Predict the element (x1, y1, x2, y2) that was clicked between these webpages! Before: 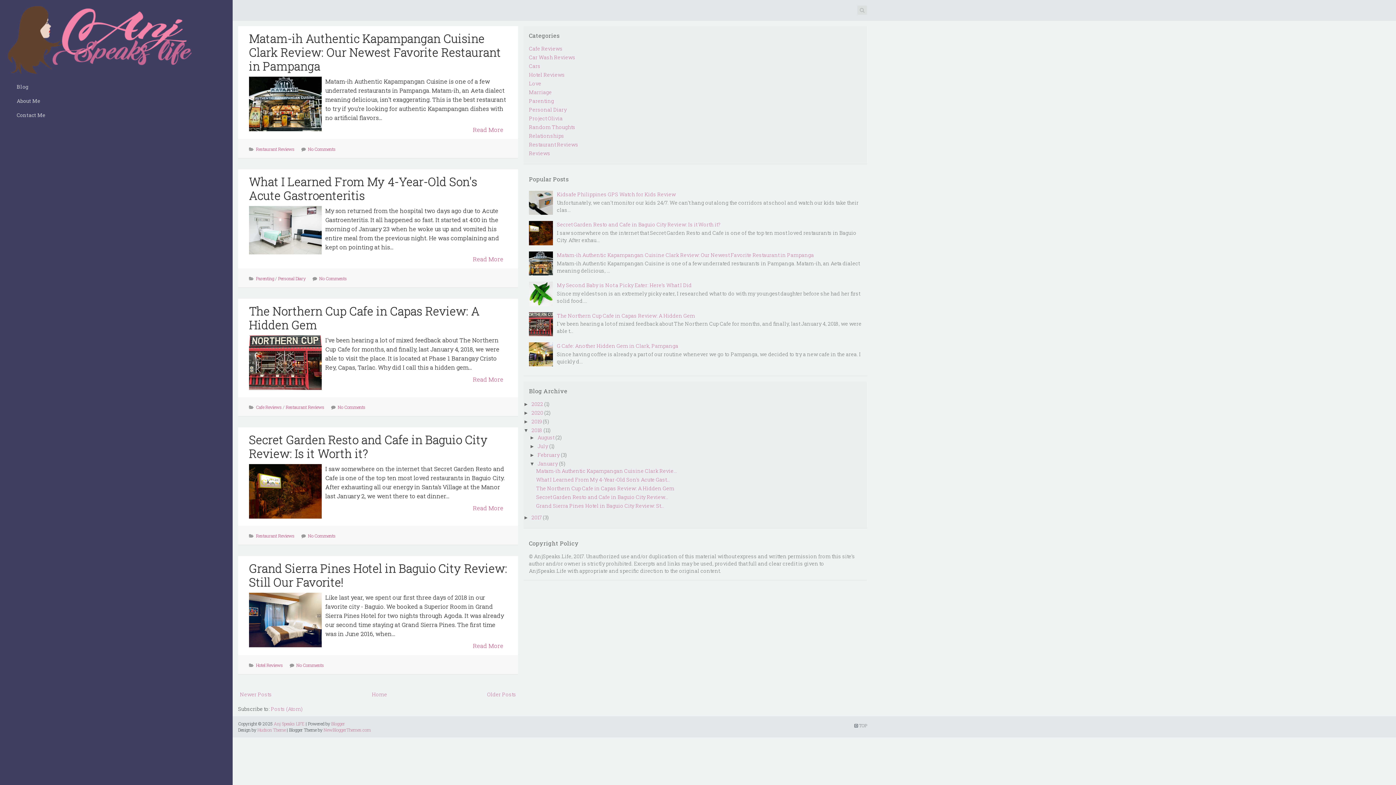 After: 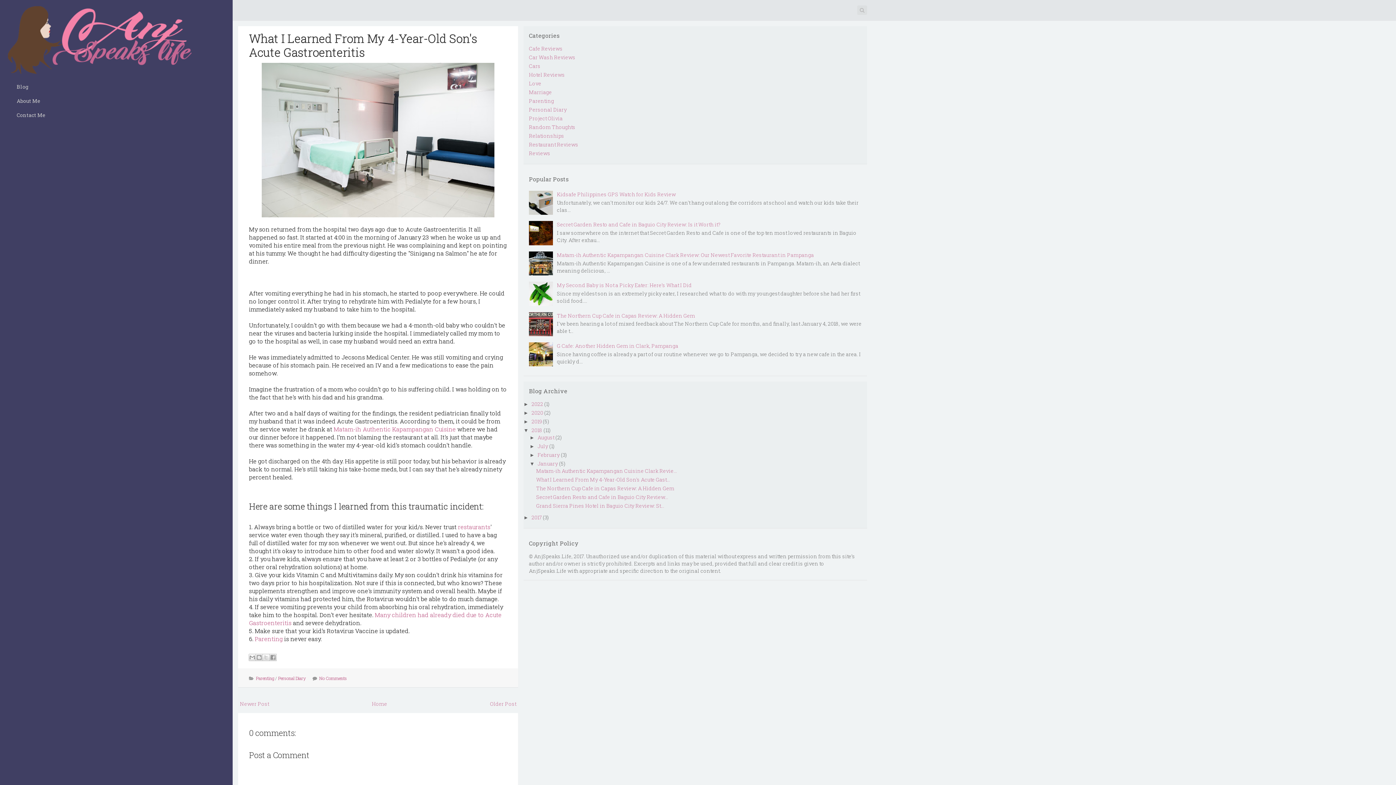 Action: label: What I Learned From My 4-Year-Old Son's Acute Gastroenteritis bbox: (249, 173, 477, 203)